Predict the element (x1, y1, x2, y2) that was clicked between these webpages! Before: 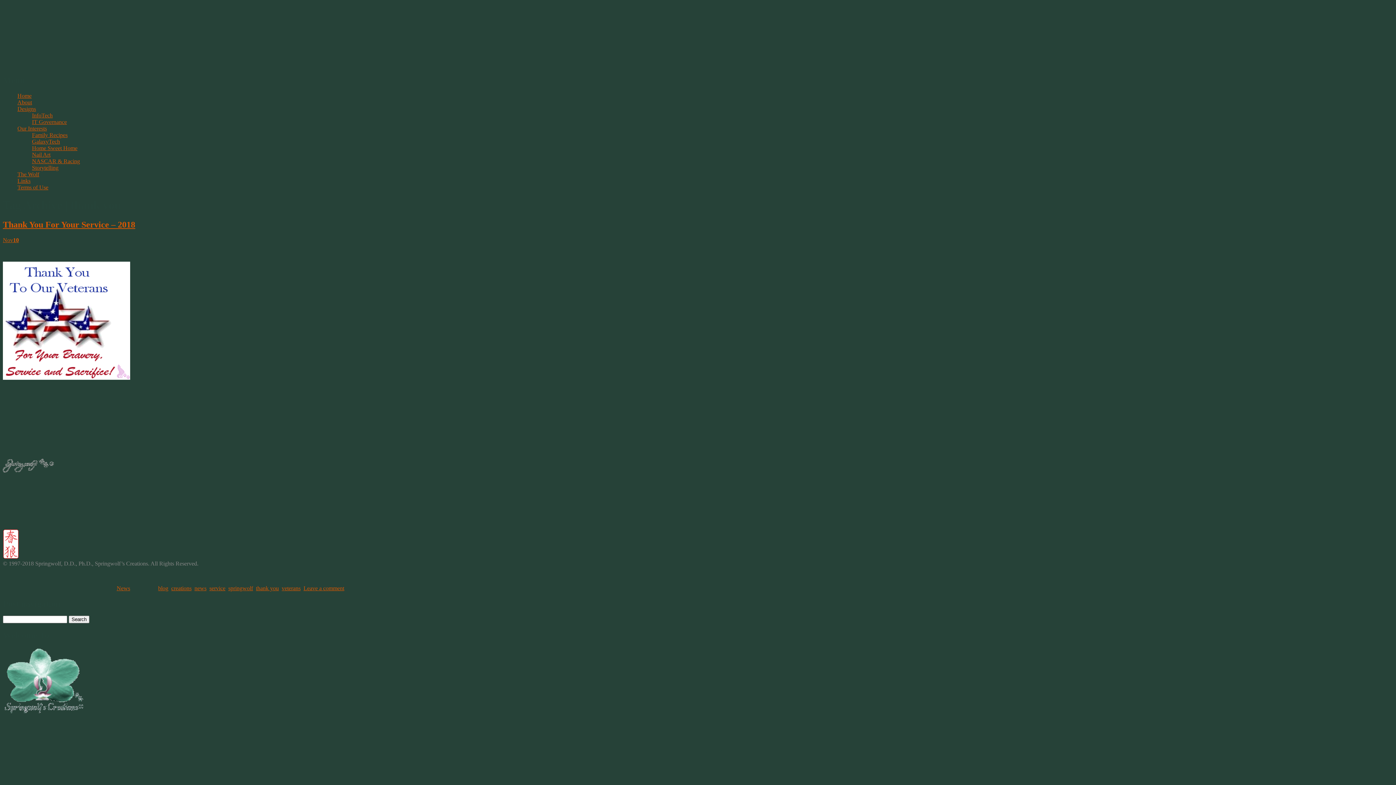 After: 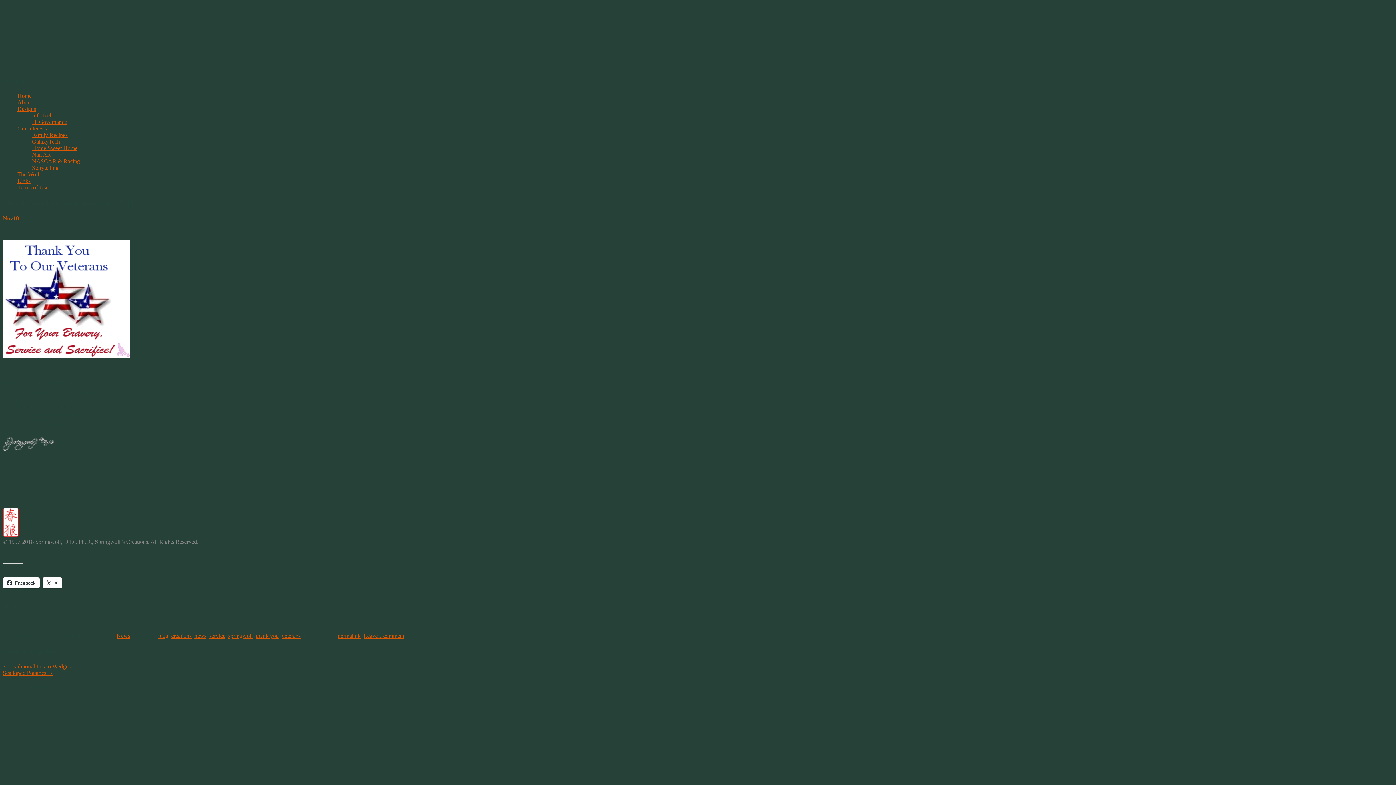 Action: label: Thank You For Your Service – 2018 bbox: (2, 219, 135, 229)